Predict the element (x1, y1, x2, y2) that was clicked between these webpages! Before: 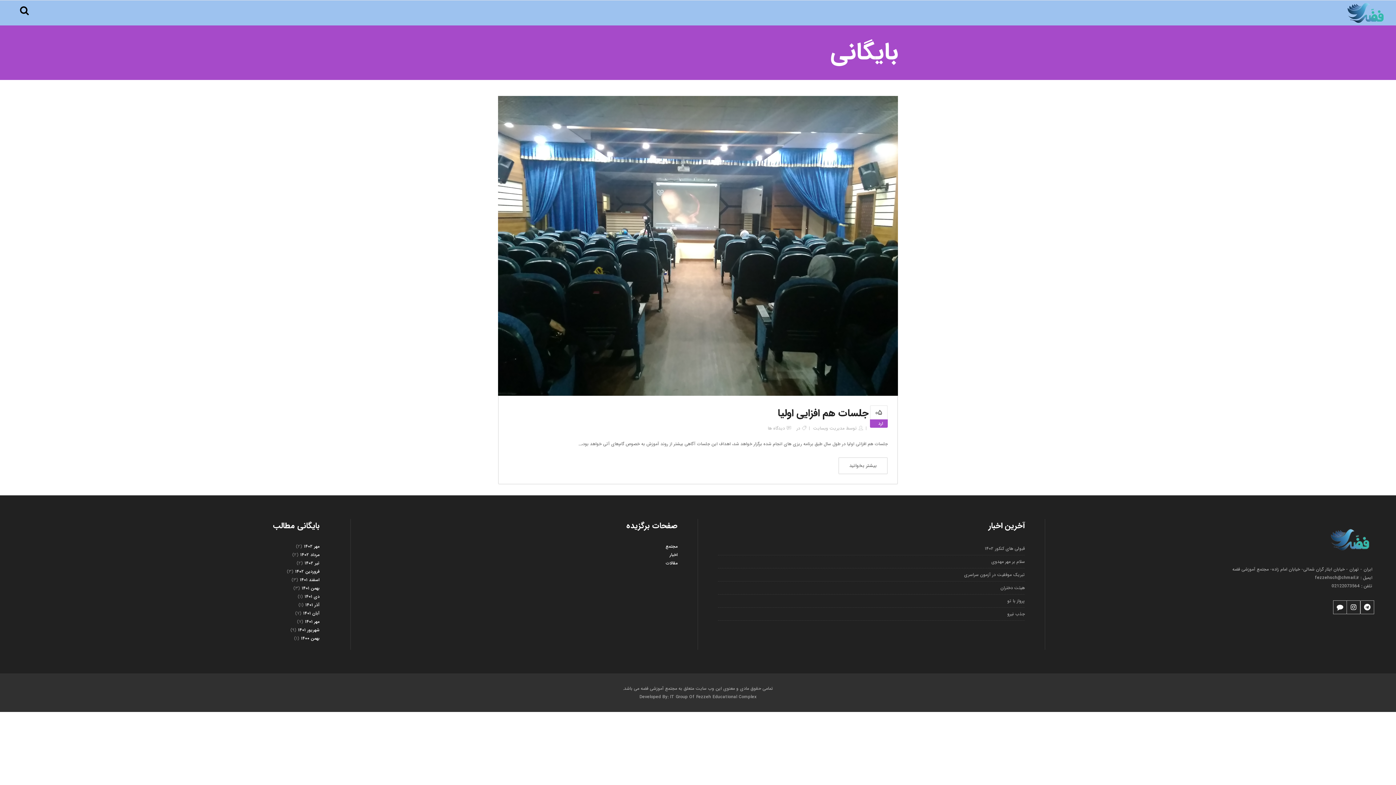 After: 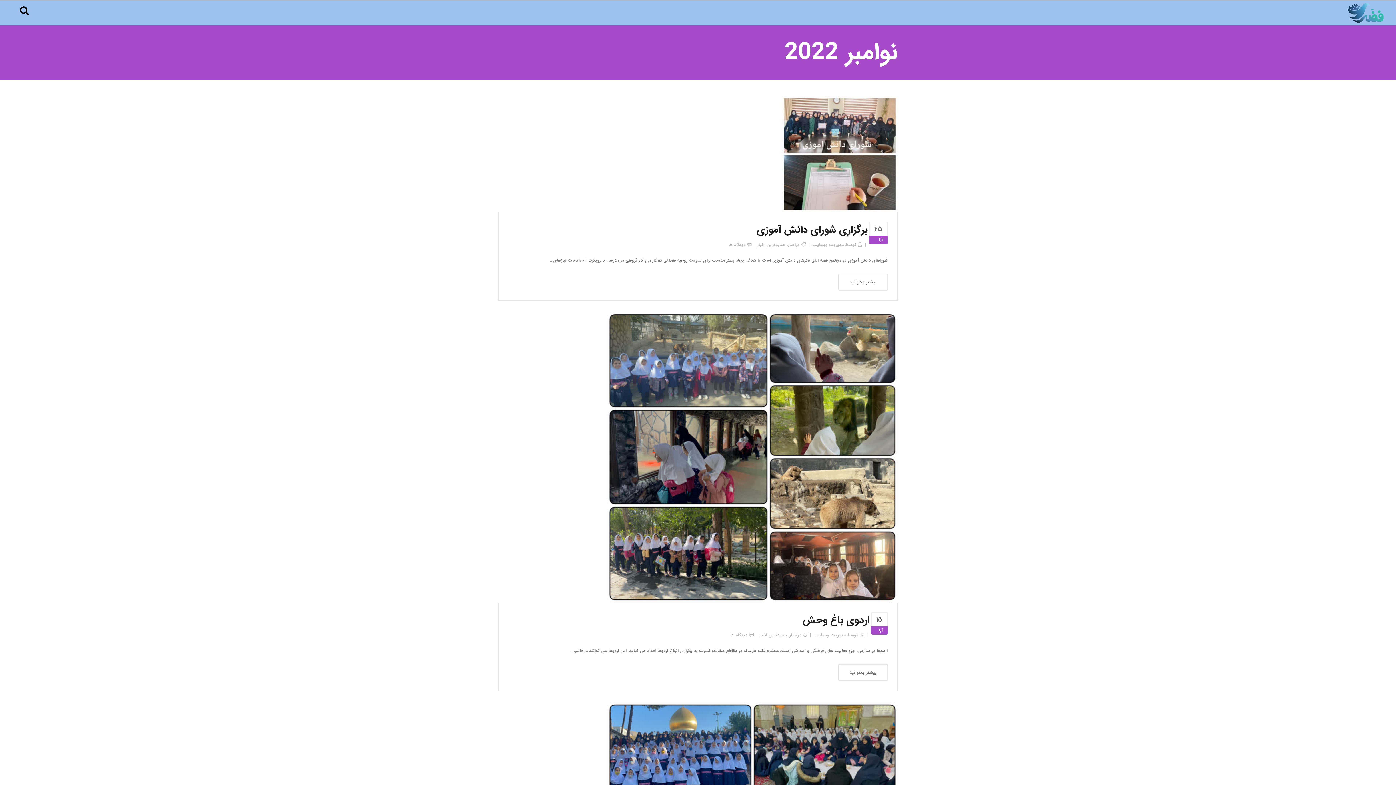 Action: bbox: (303, 610, 319, 617) label: آبان ۱۴۰۱